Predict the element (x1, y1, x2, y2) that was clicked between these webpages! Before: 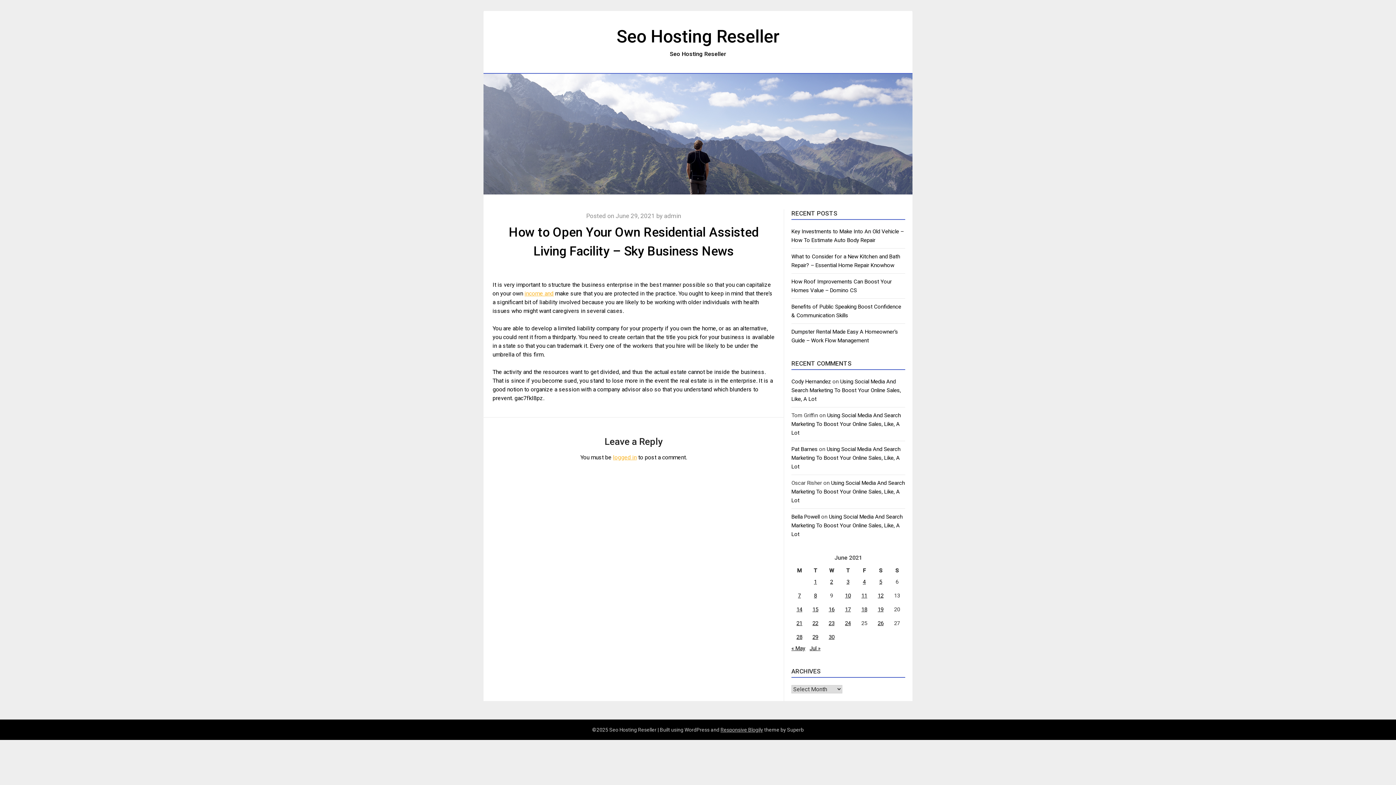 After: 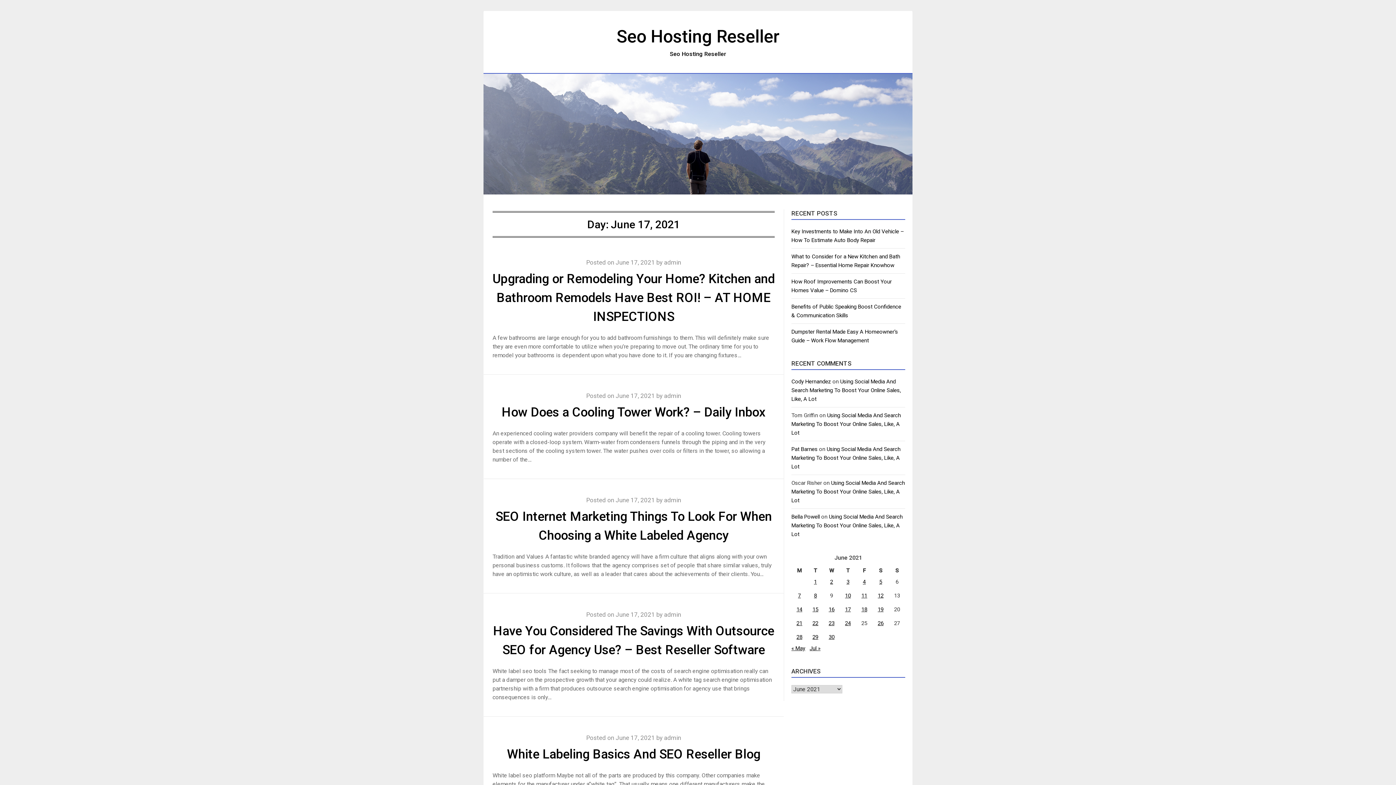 Action: bbox: (845, 606, 851, 613) label: Posts published on June 17, 2021